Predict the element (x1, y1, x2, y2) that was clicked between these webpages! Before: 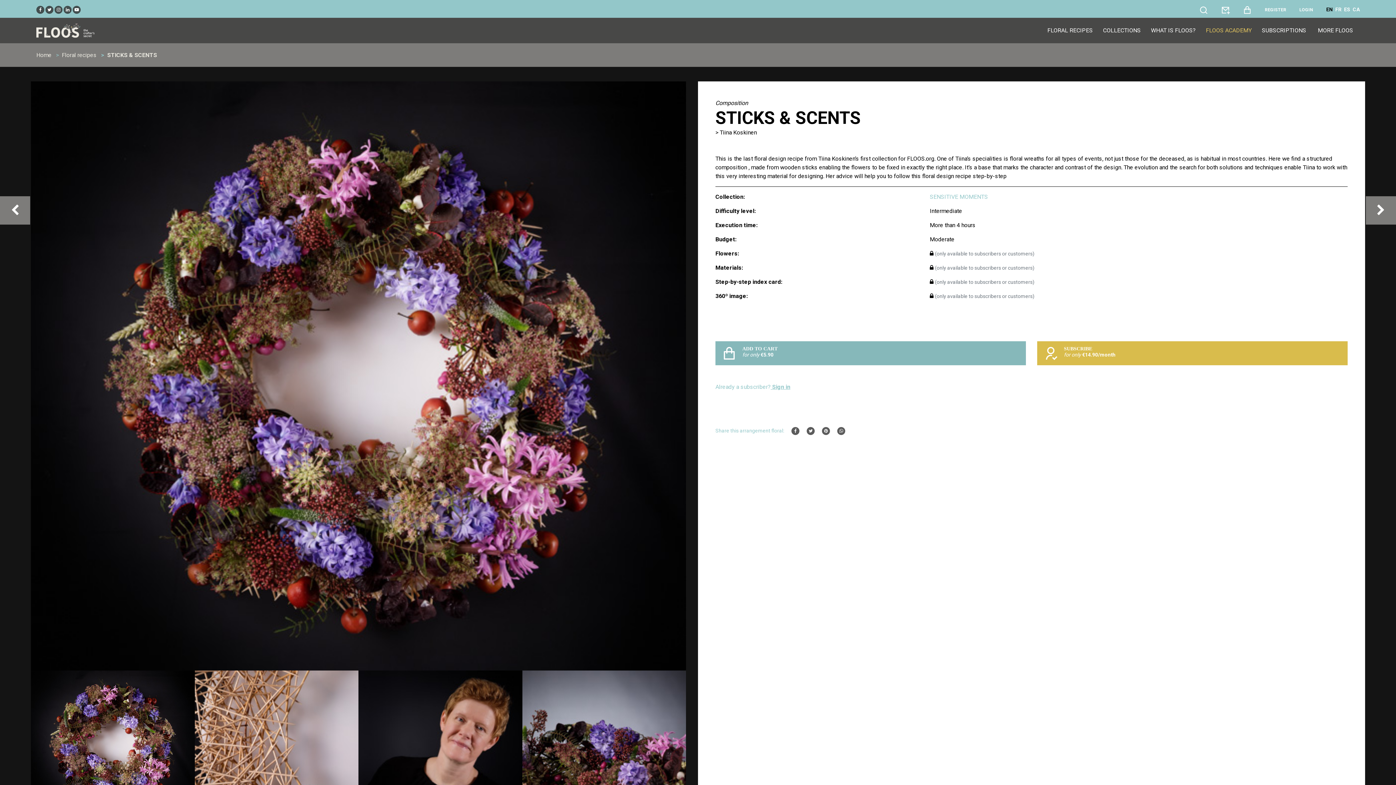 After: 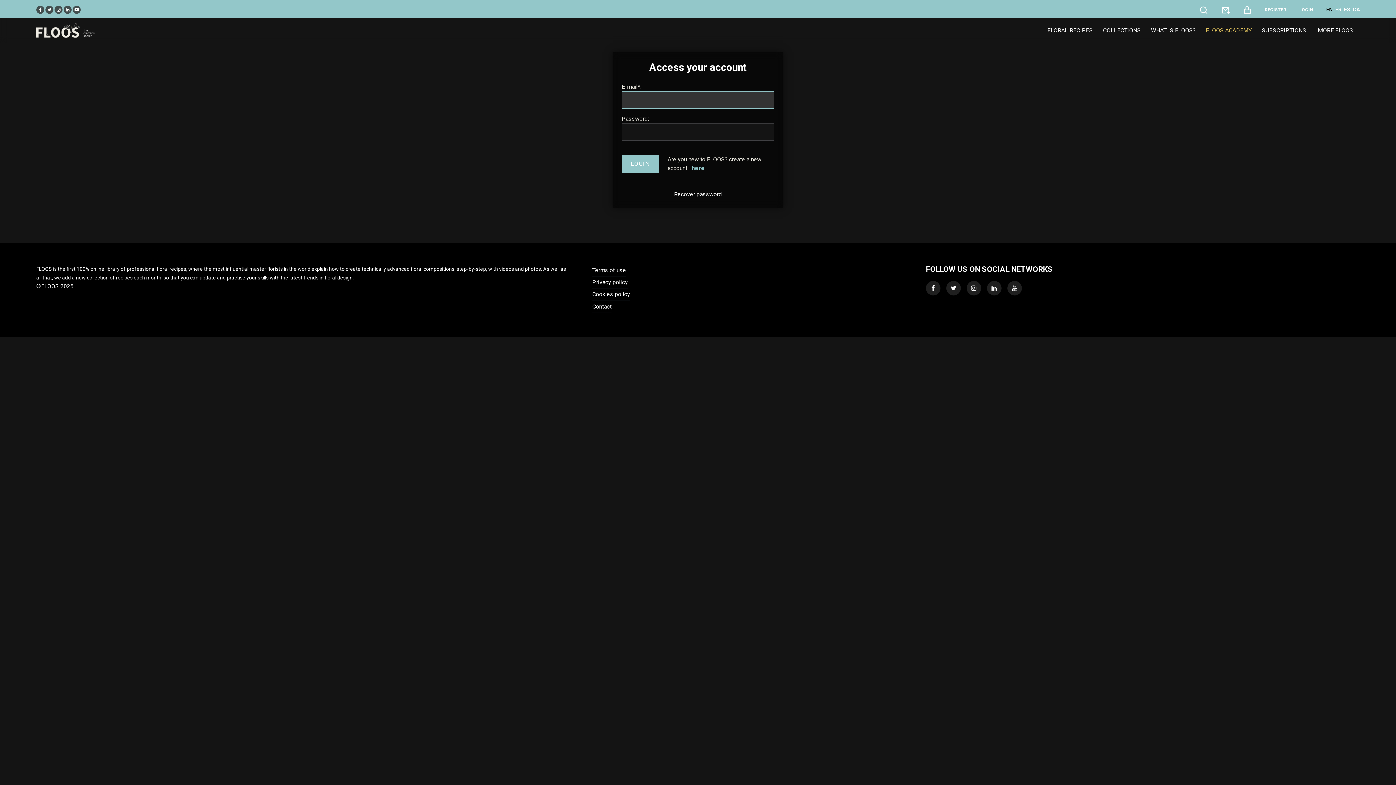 Action: bbox: (710, 382, 1031, 391) label: Already a subscriber? Sign in